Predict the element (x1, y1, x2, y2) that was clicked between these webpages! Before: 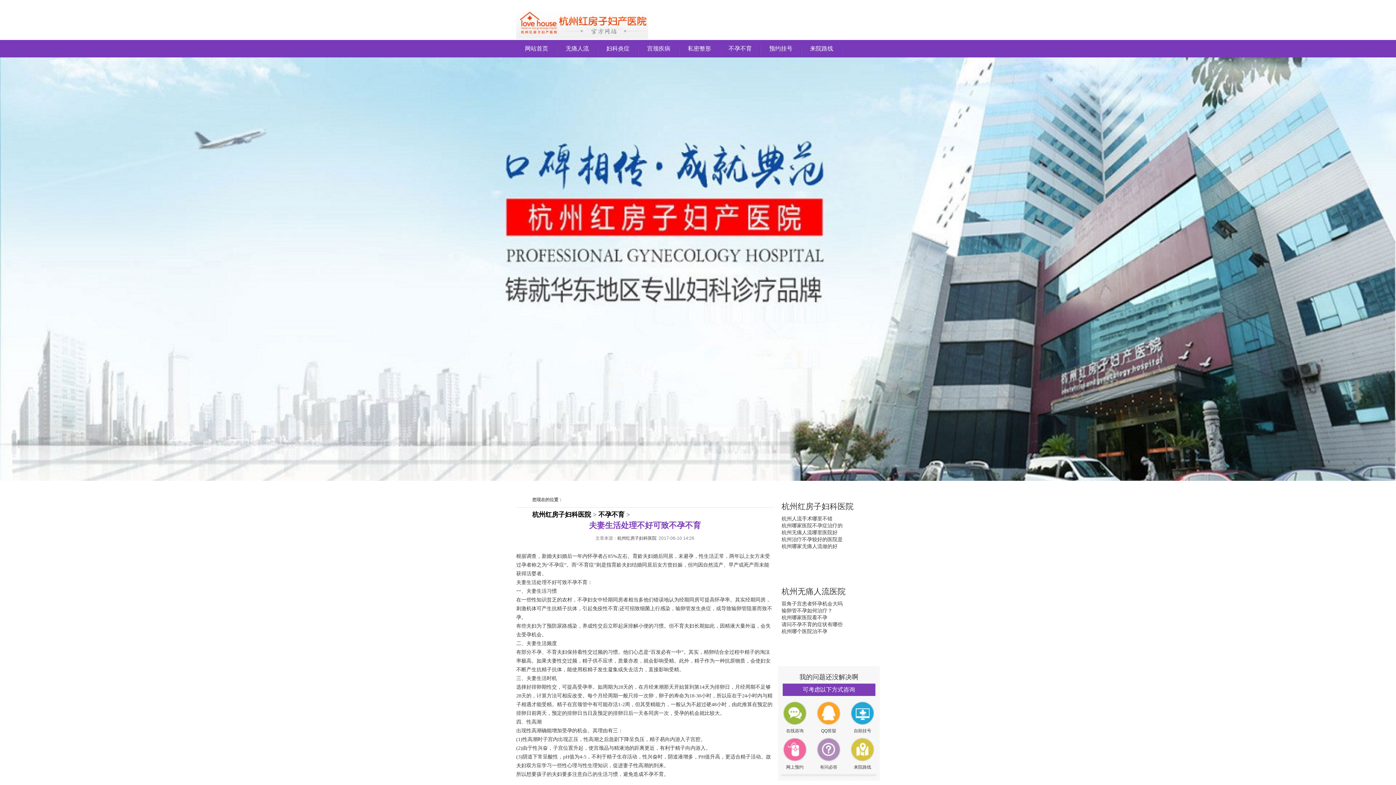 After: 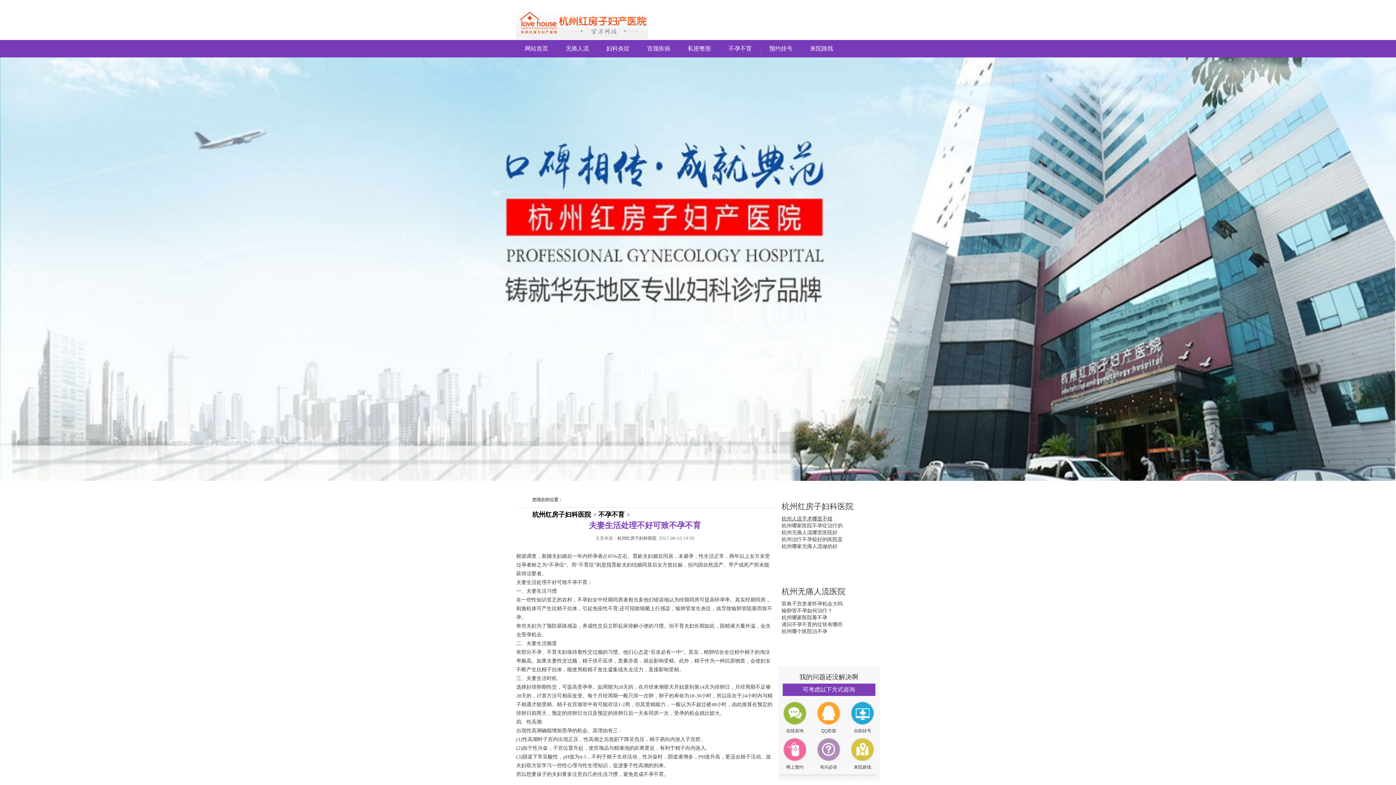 Action: bbox: (781, 515, 832, 521) label: 杭州人流手术哪里不错